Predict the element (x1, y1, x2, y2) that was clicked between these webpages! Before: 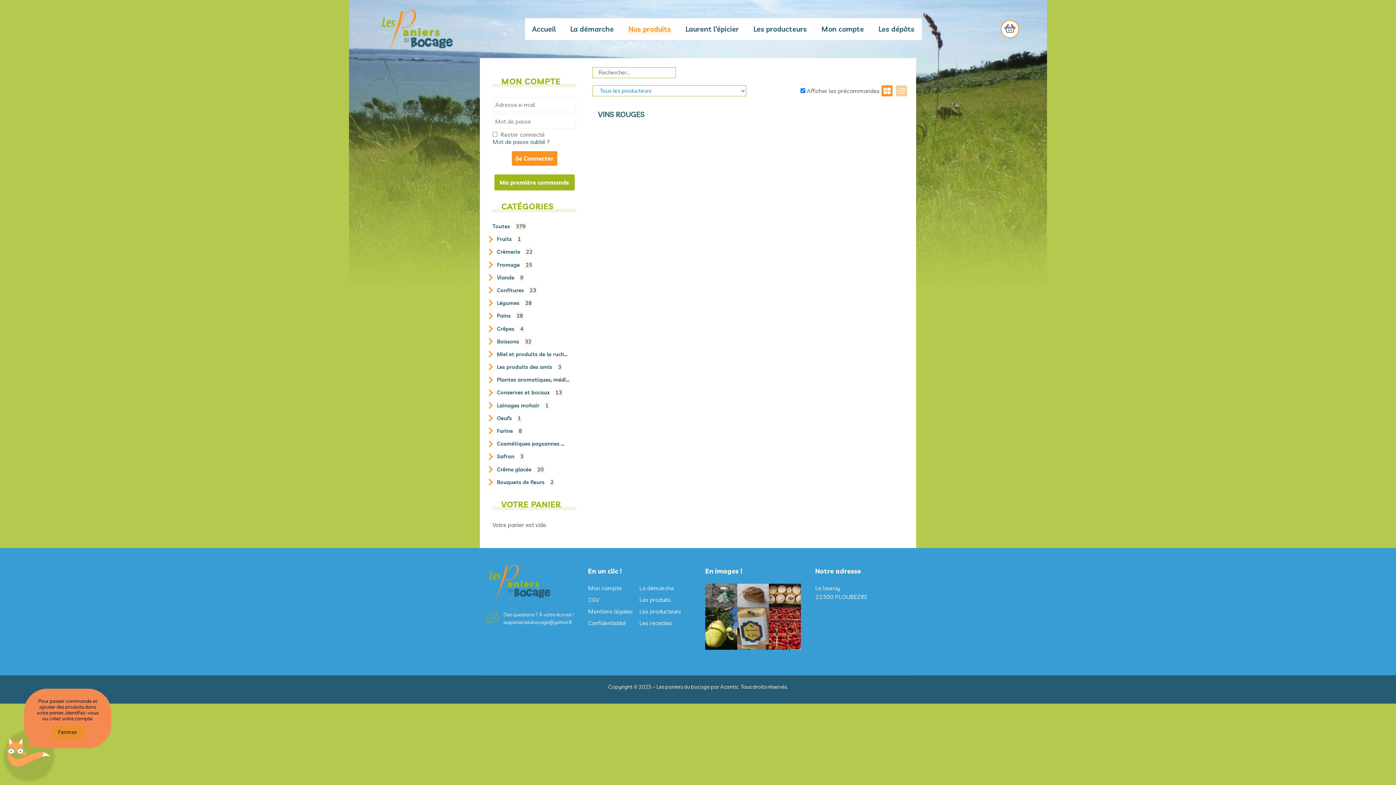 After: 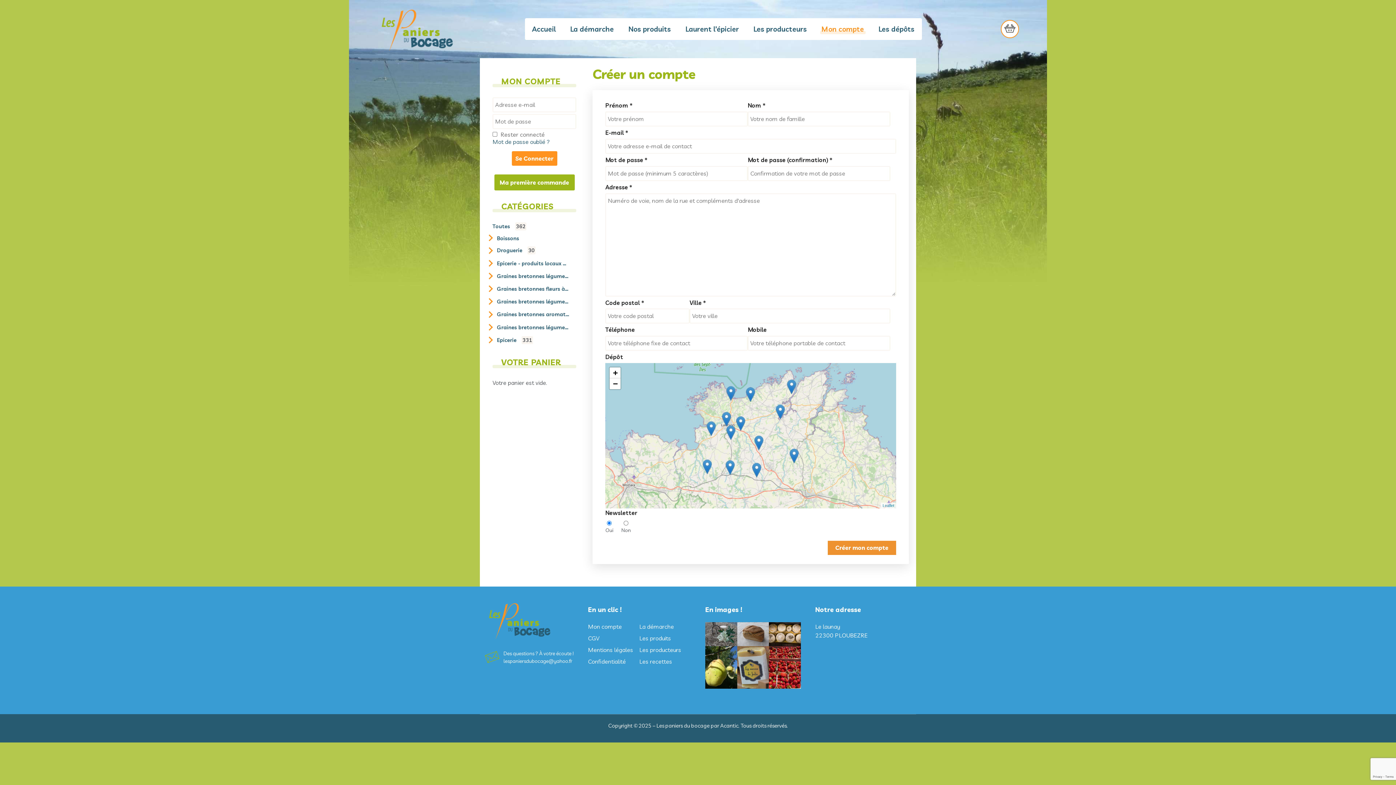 Action: label: Mon compte bbox: (588, 584, 622, 591)